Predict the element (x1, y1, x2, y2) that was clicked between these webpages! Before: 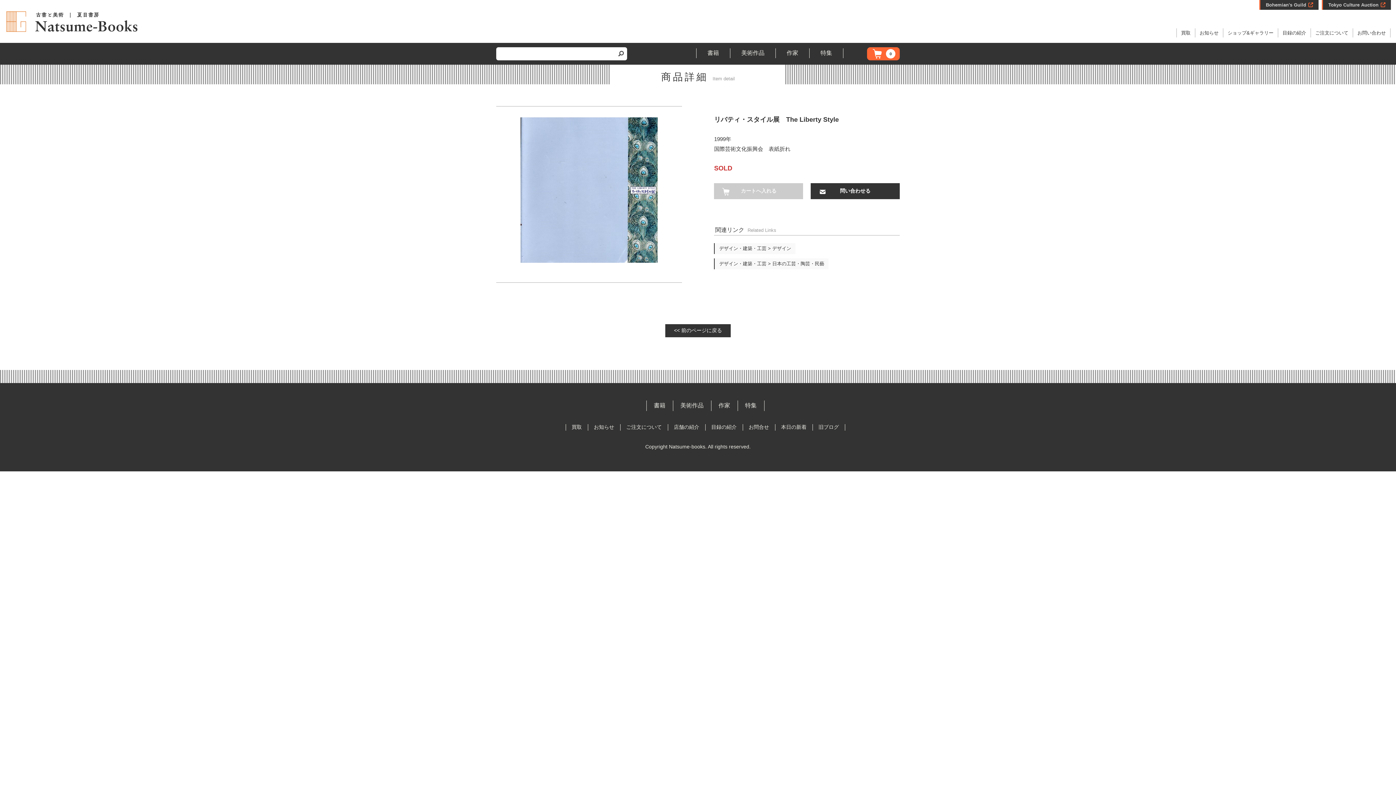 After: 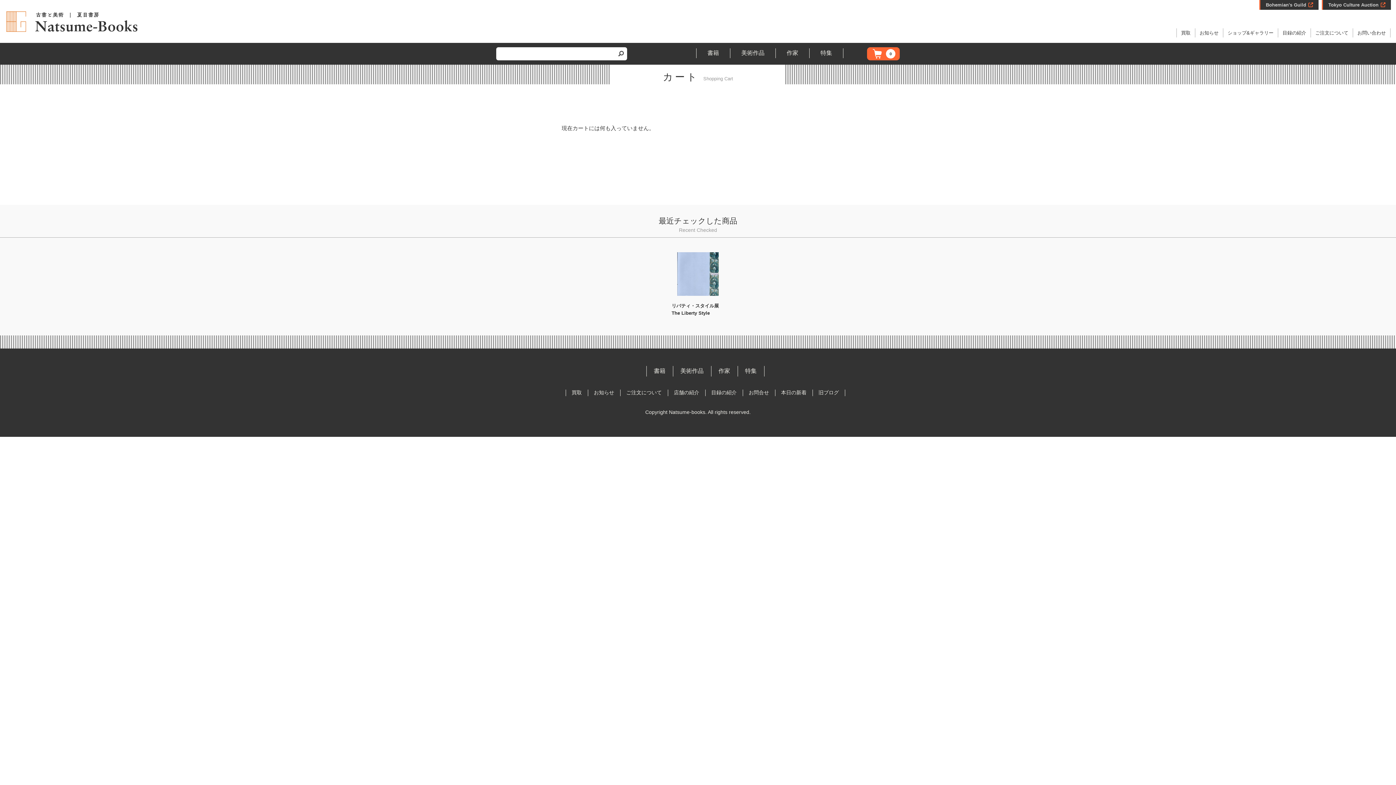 Action: bbox: (867, 47, 900, 60) label: 0